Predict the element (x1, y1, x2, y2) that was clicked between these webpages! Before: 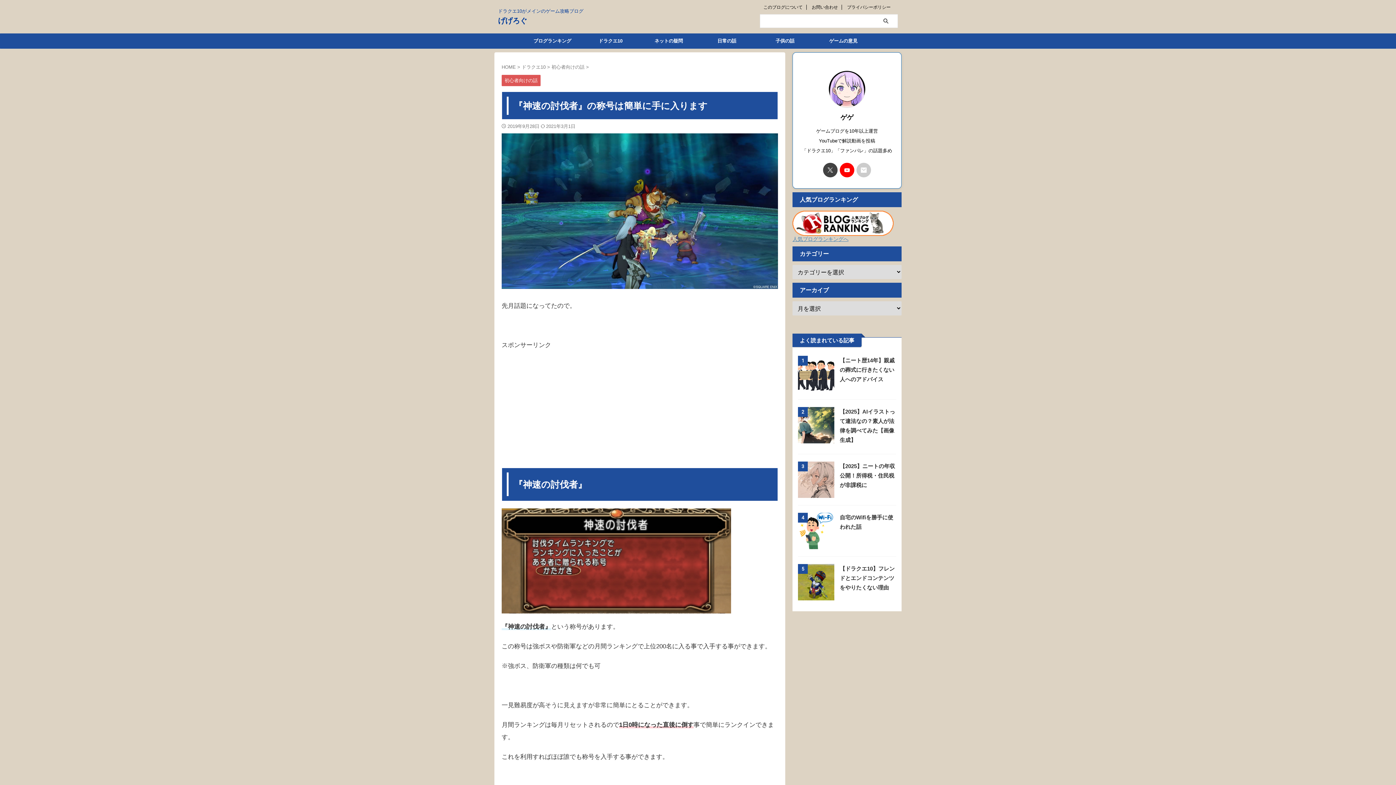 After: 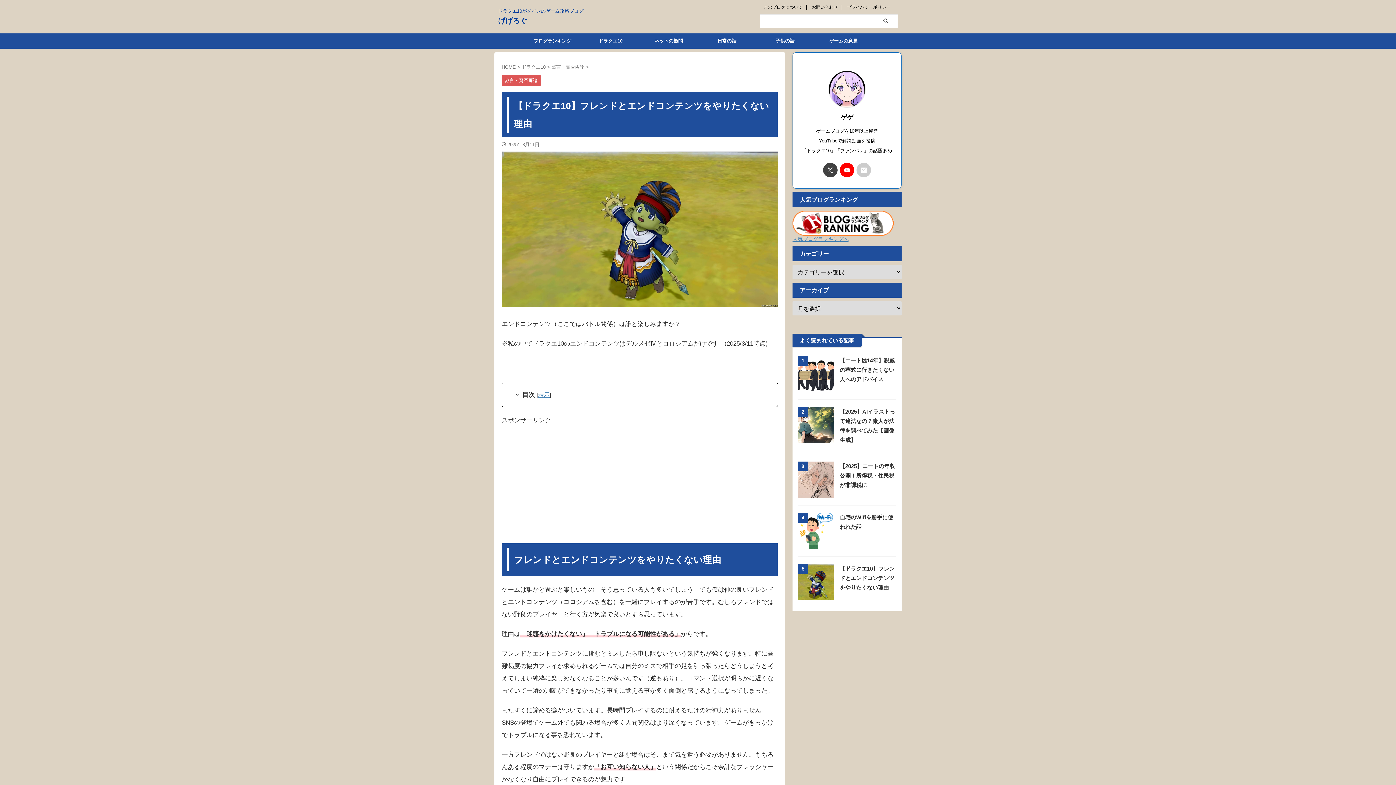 Action: label: 【ドラクエ10】フレンドとエンドコンテンツをやりたくない理由 bbox: (840, 565, 894, 590)